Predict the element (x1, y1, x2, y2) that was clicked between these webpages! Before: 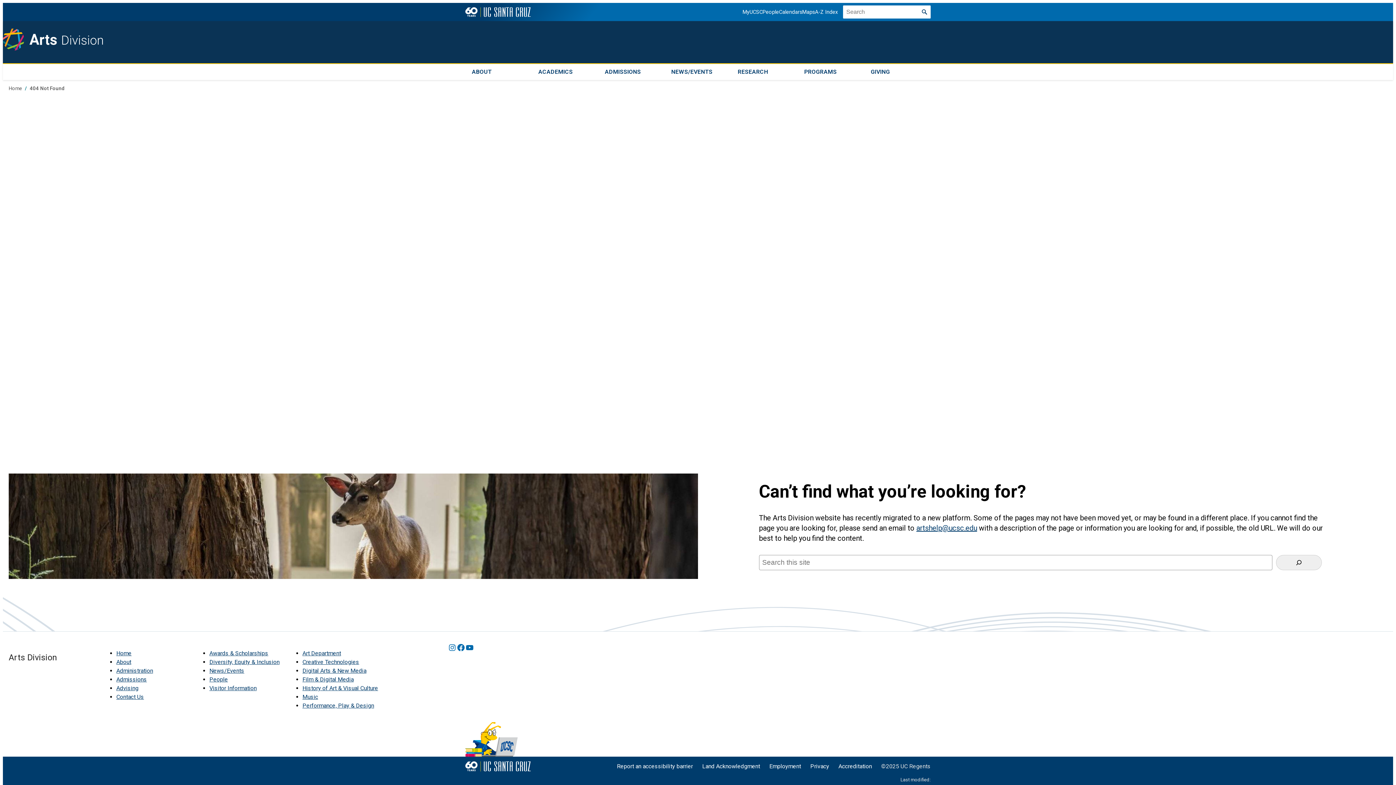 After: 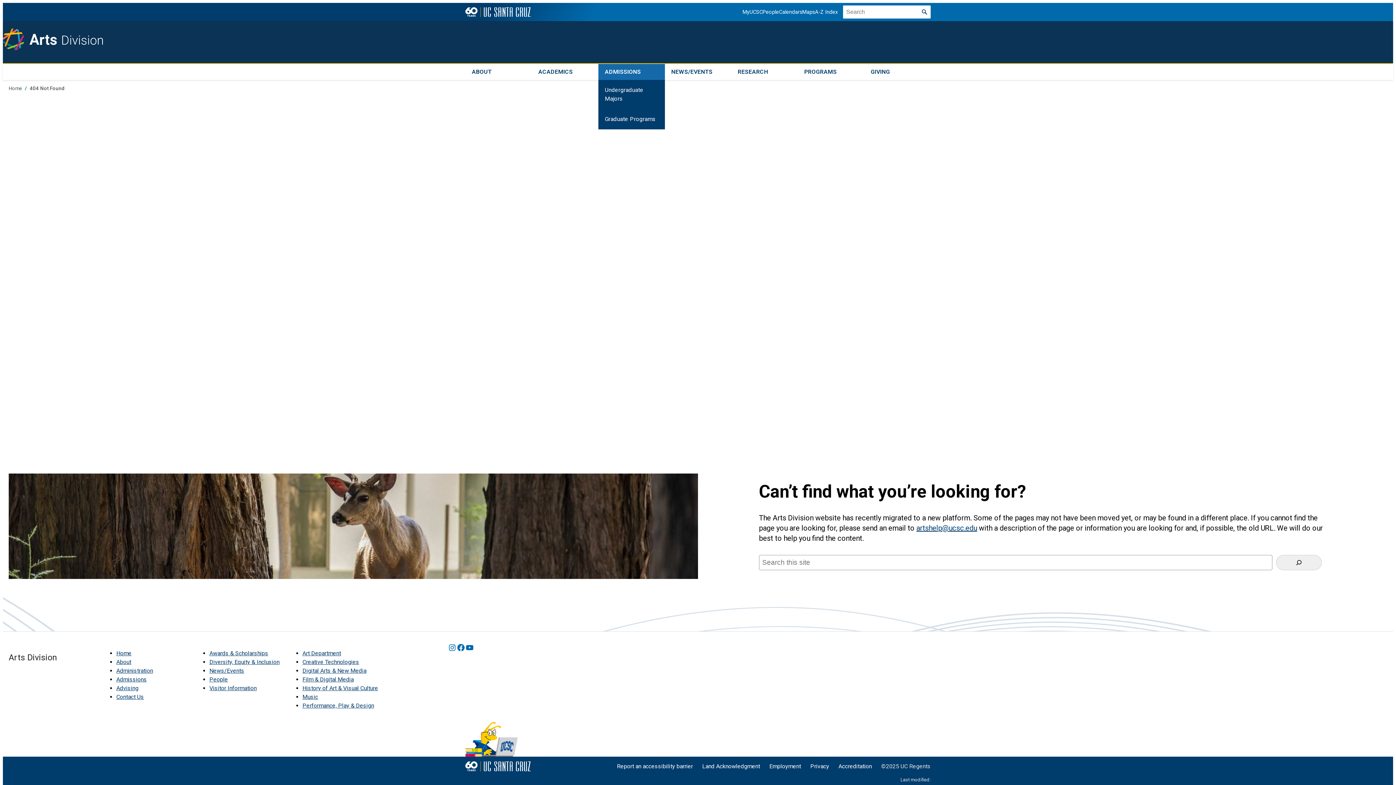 Action: label: ADMISSIONS bbox: (598, 63, 664, 79)